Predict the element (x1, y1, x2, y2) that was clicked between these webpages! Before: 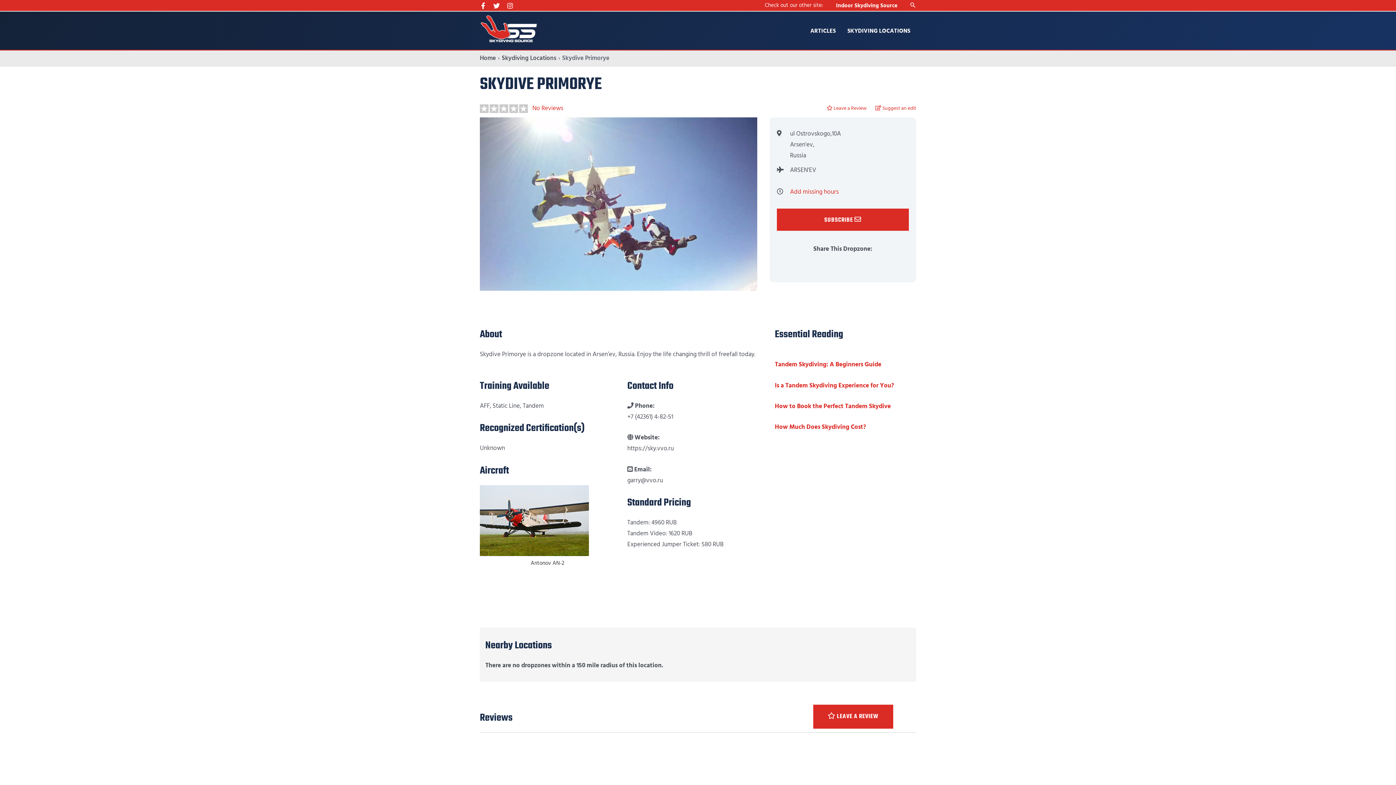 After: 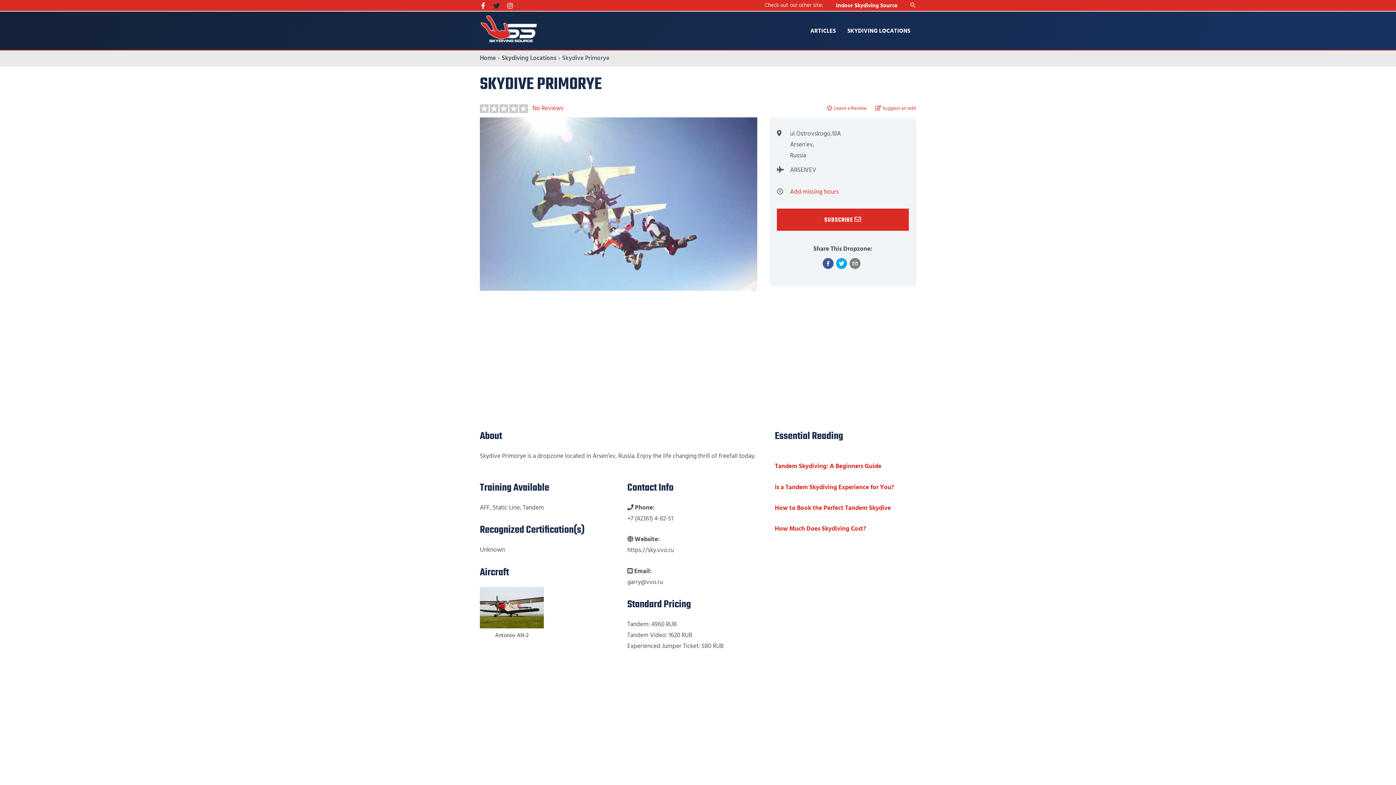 Action: label: Twitter bbox: (493, 2, 500, 8)